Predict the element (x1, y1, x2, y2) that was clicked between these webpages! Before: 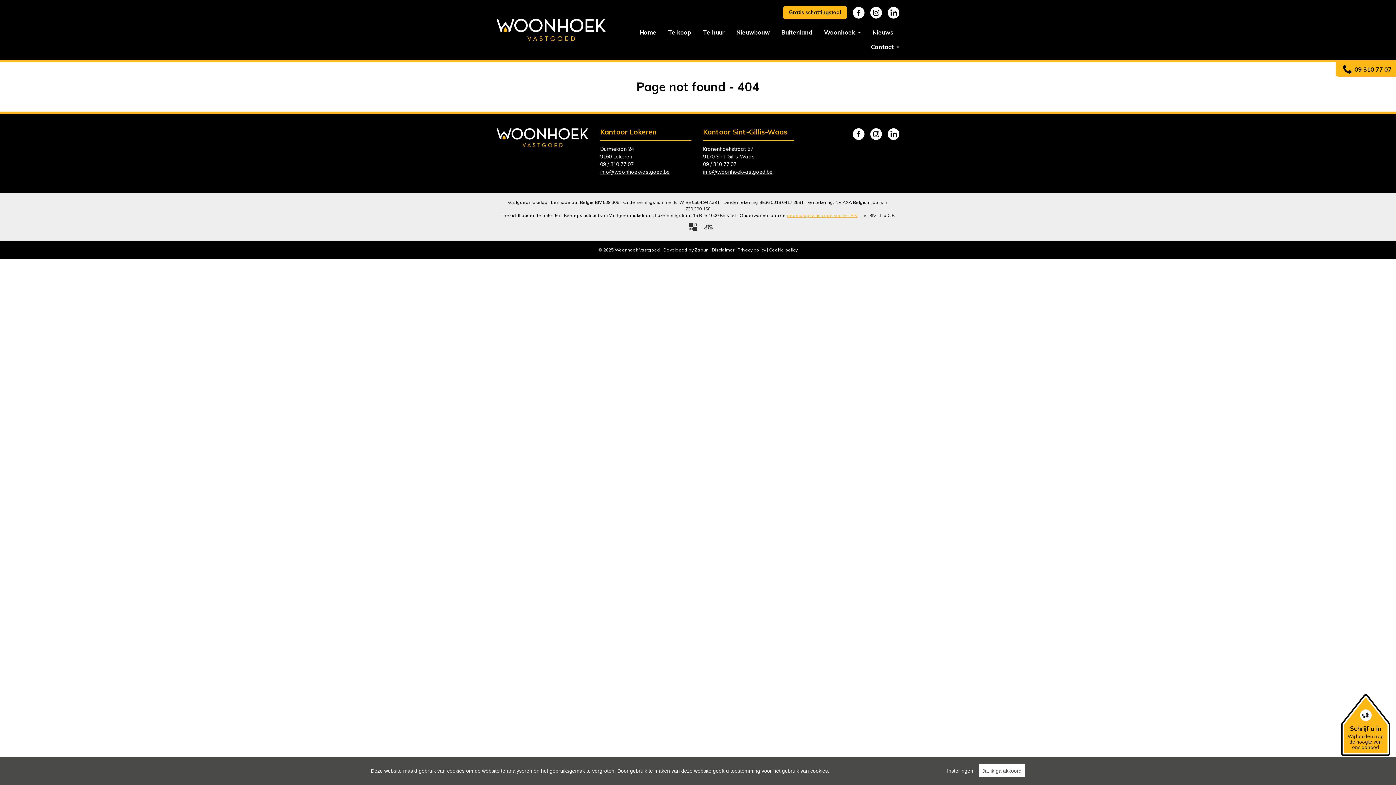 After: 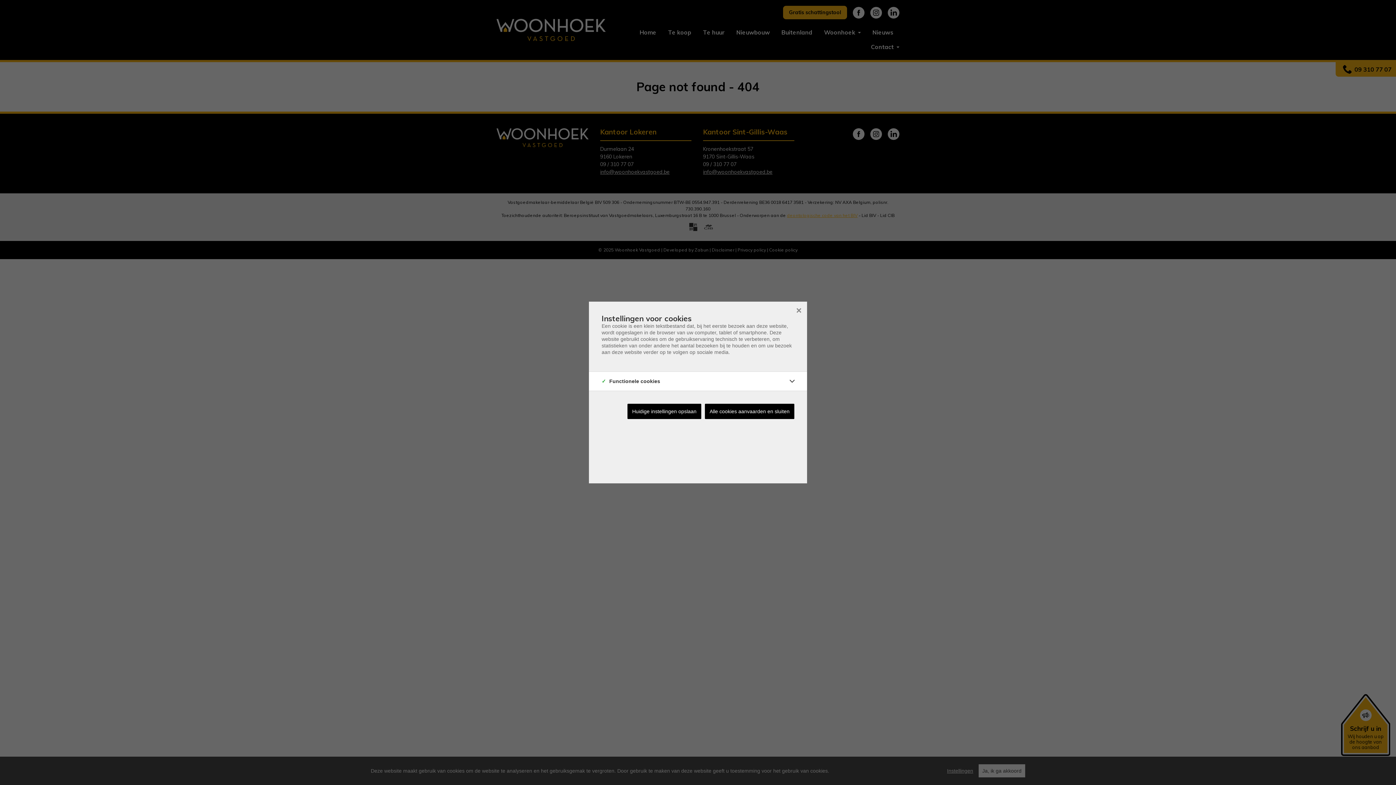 Action: label: Cookie policy bbox: (769, 247, 797, 252)